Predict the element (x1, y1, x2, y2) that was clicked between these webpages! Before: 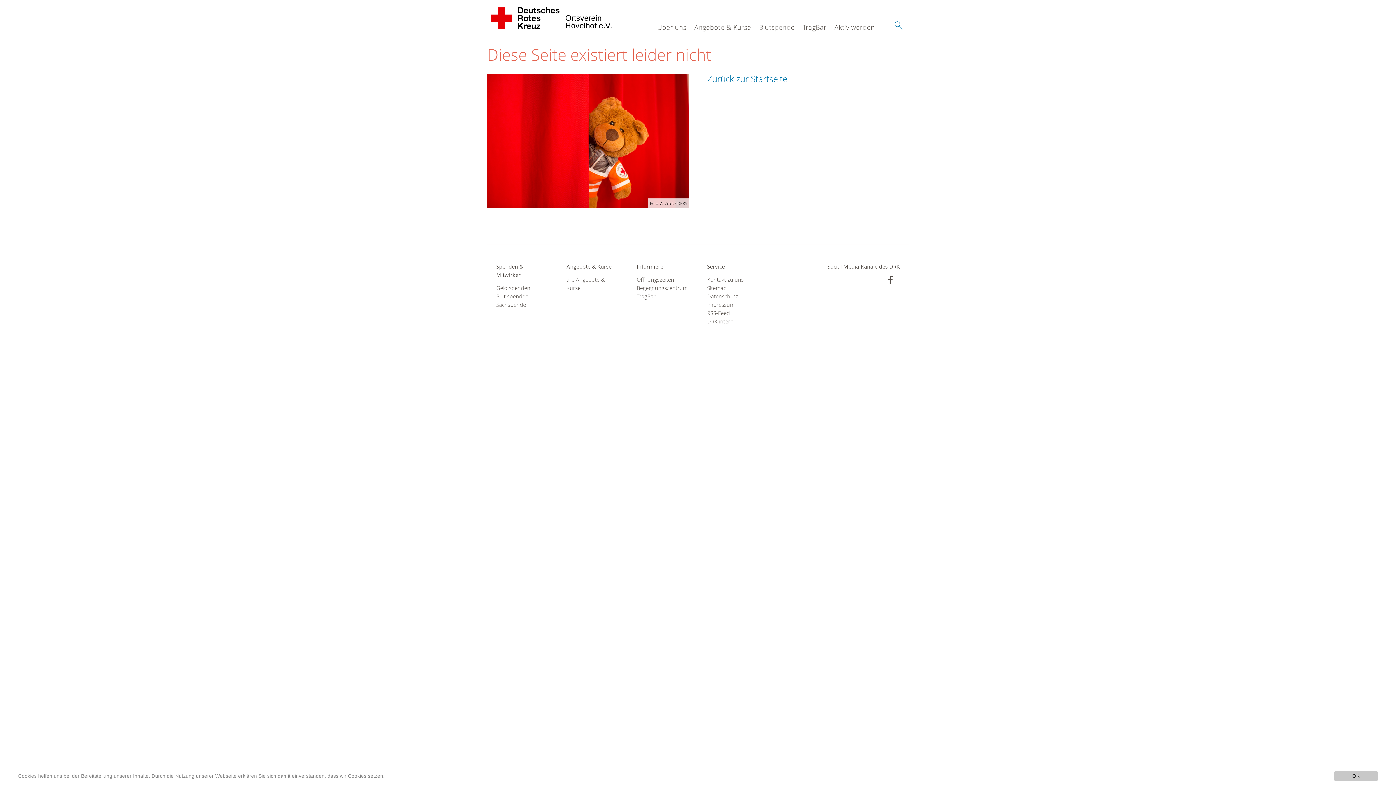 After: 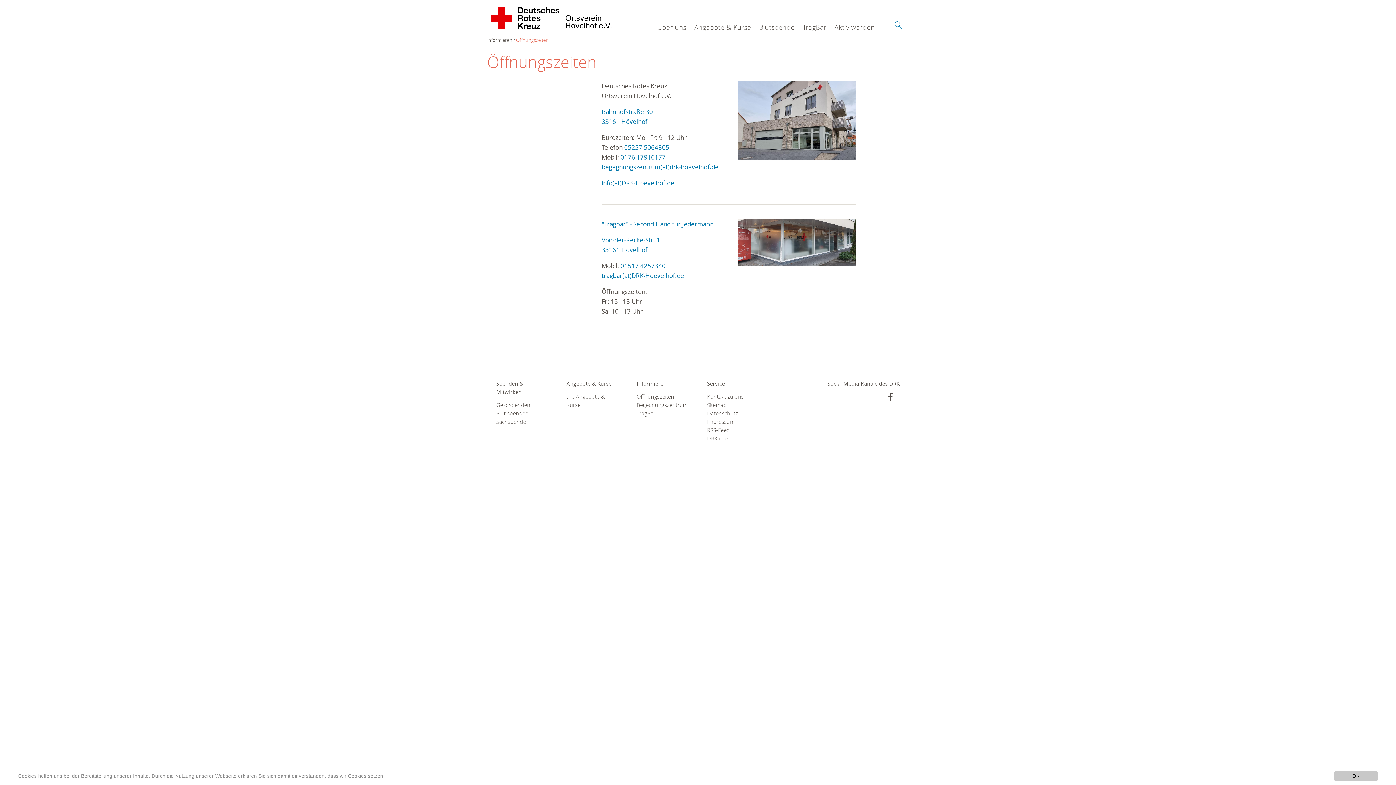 Action: label: Öffnungszeiten bbox: (636, 275, 689, 283)